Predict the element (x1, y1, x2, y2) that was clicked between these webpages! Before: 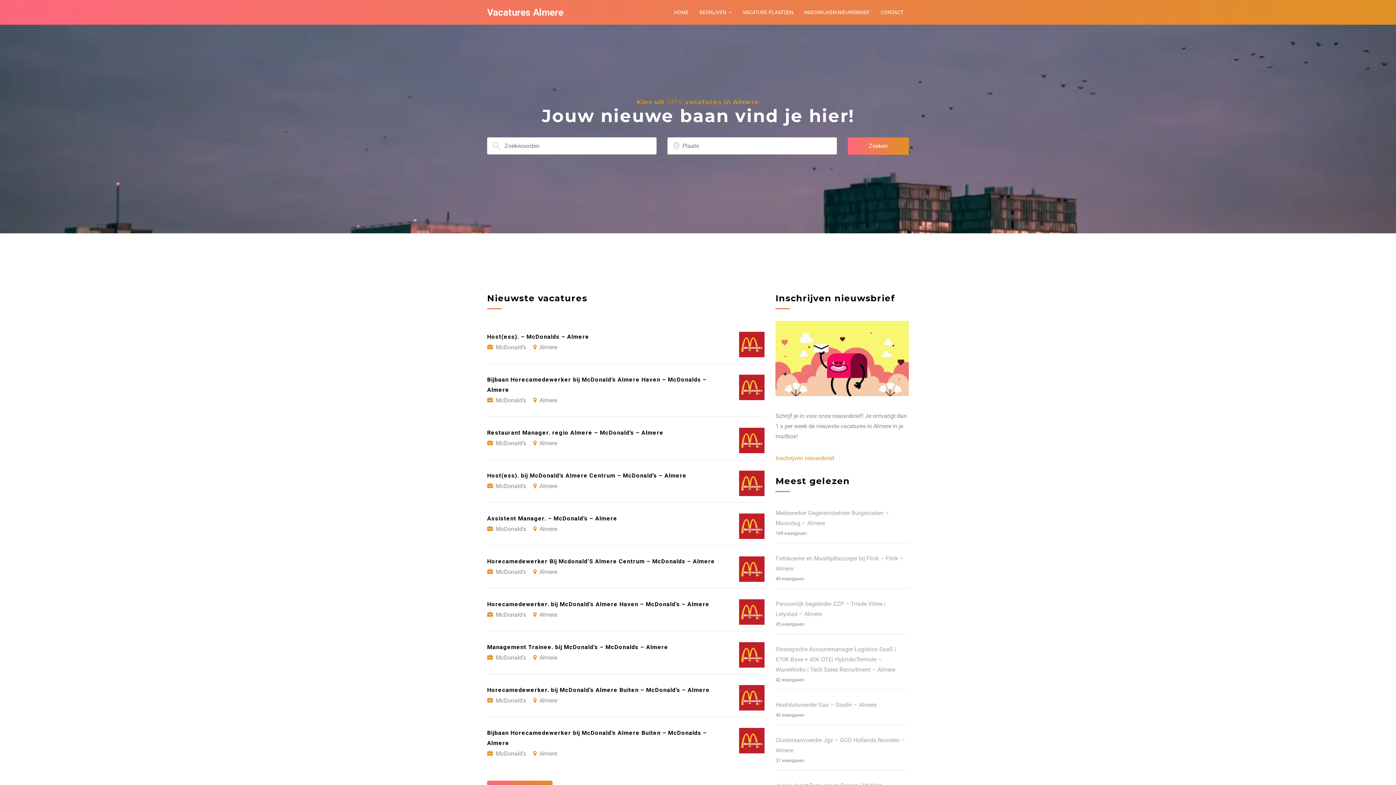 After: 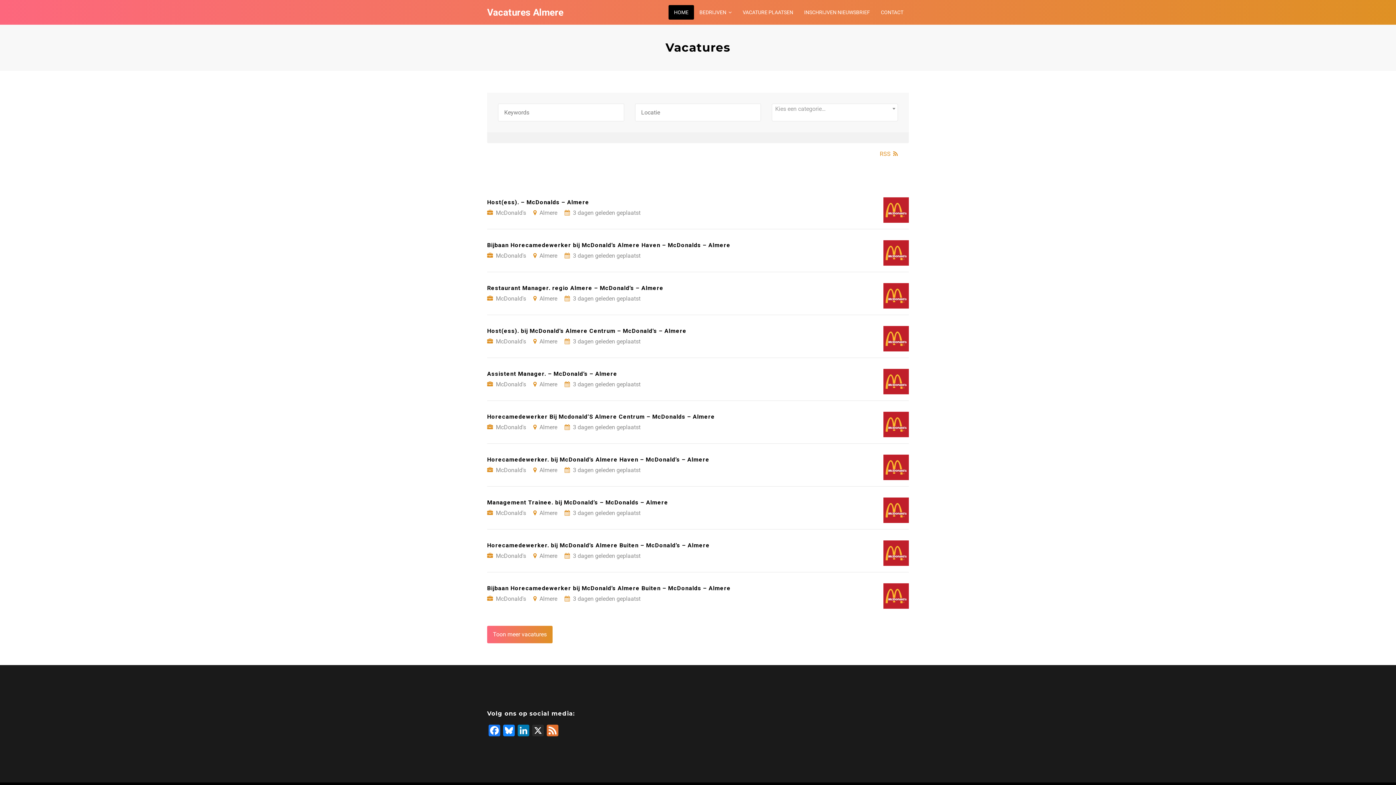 Action: bbox: (668, 5, 694, 19) label: HOME